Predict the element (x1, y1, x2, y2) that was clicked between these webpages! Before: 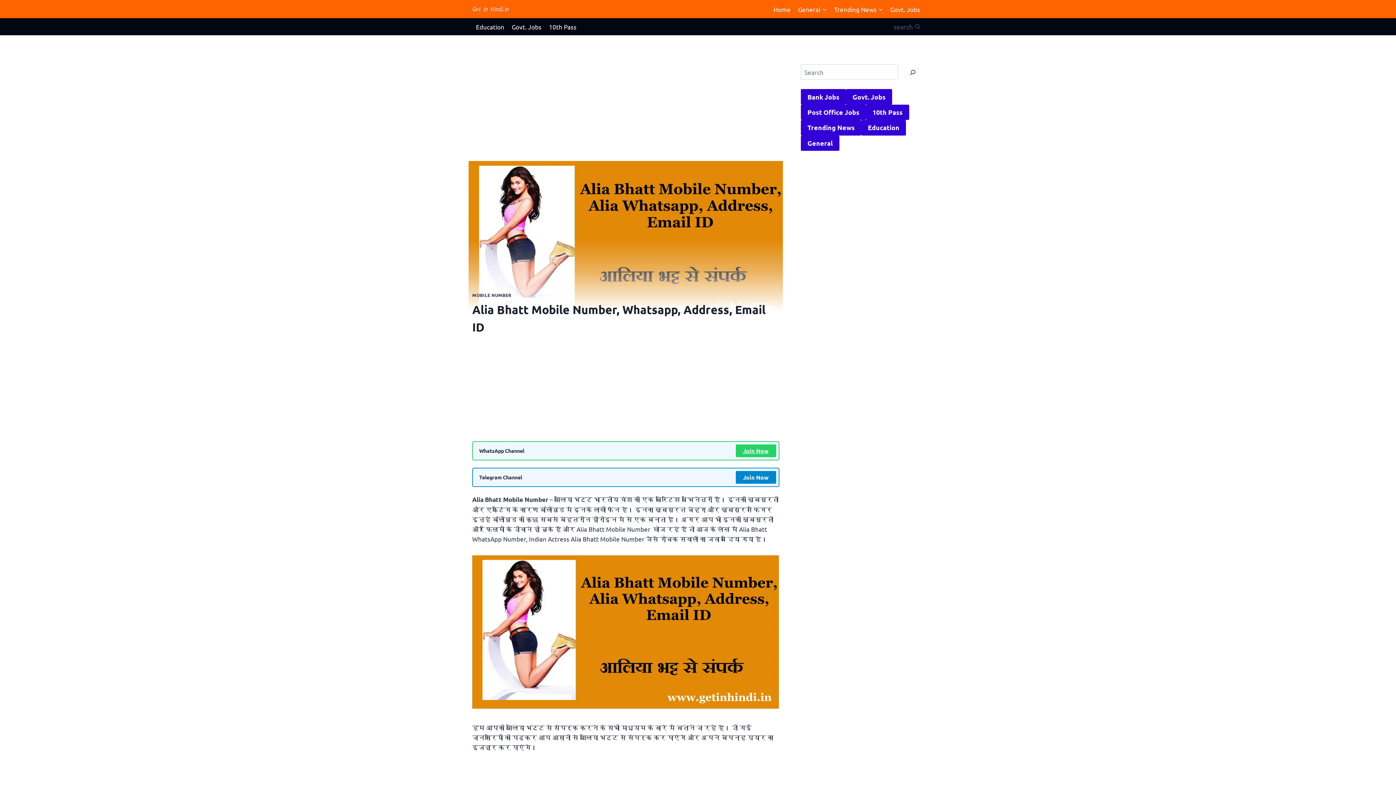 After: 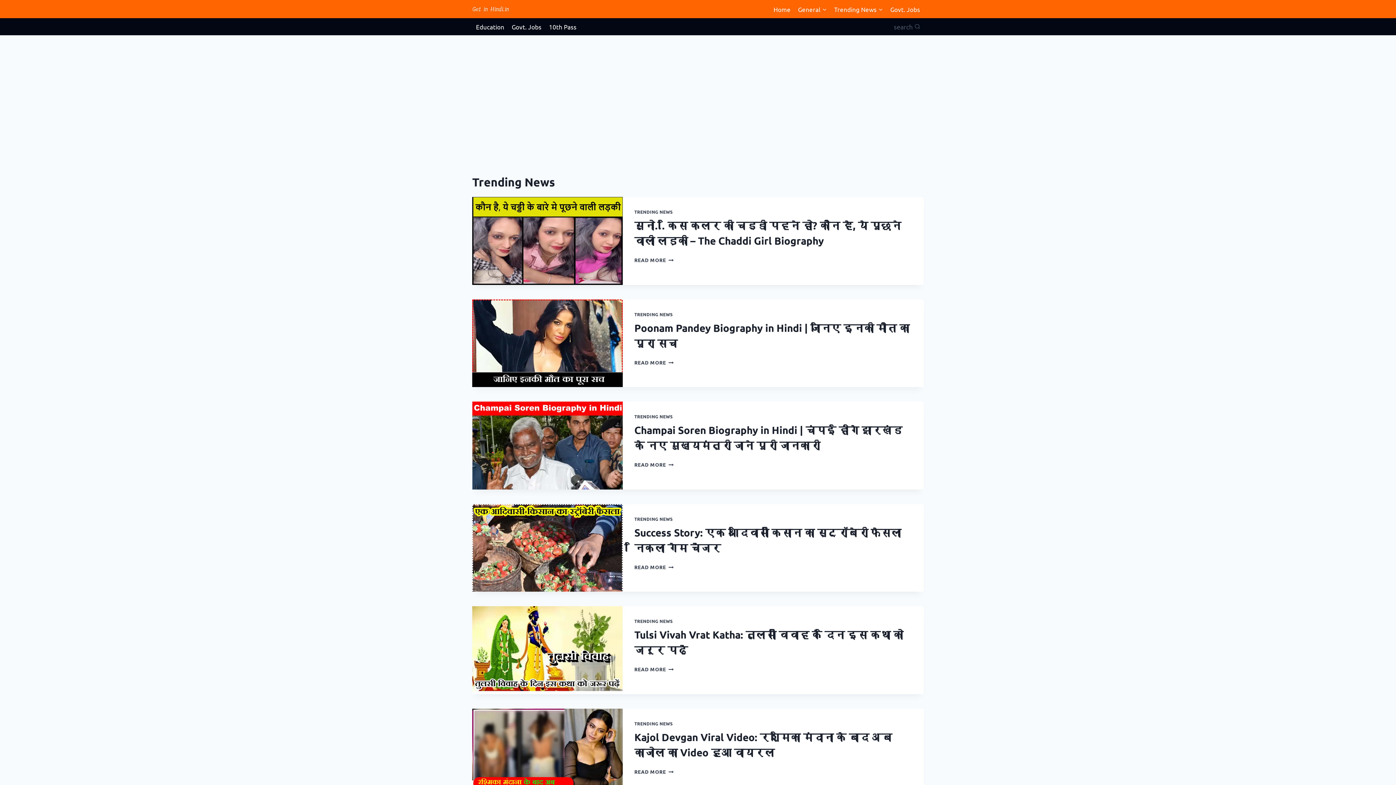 Action: bbox: (830, 0, 886, 17) label: Trending News